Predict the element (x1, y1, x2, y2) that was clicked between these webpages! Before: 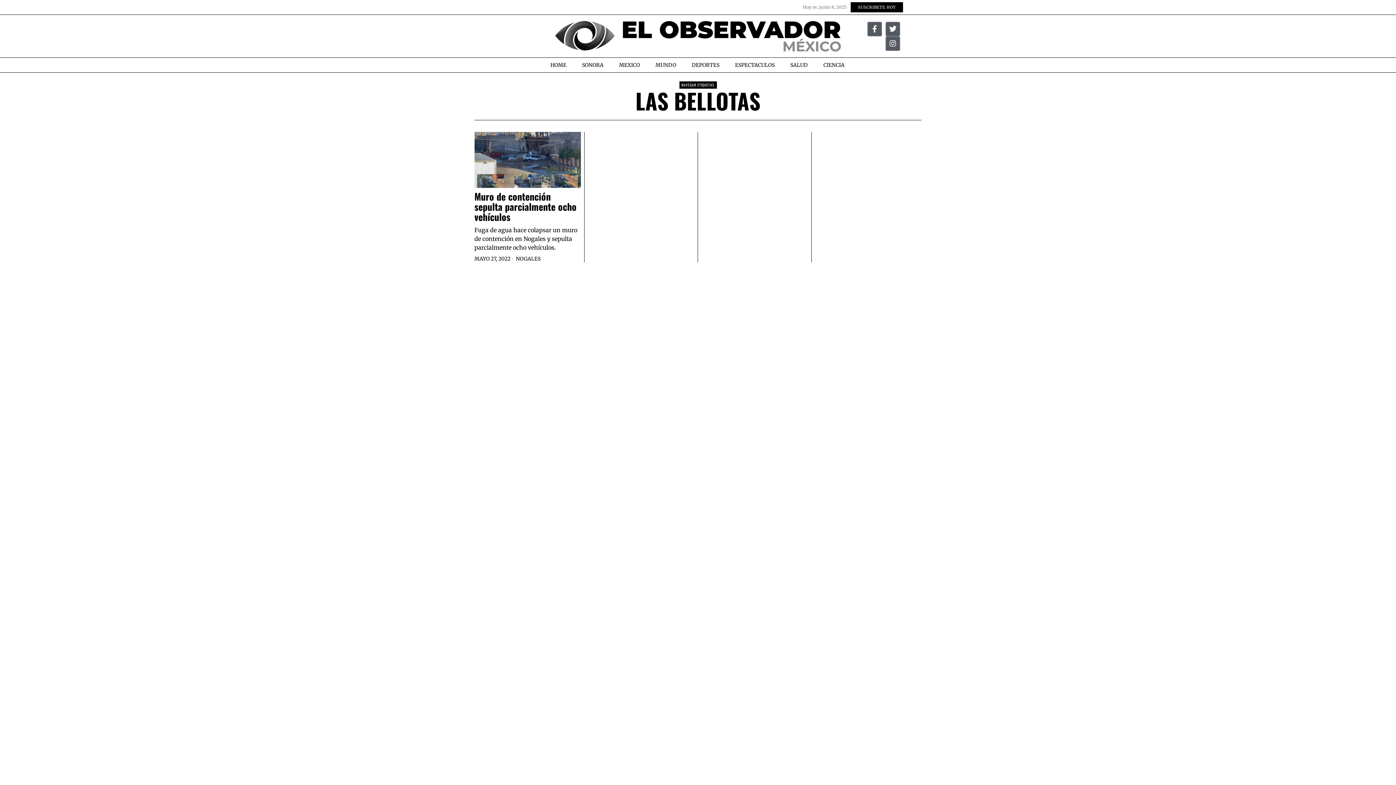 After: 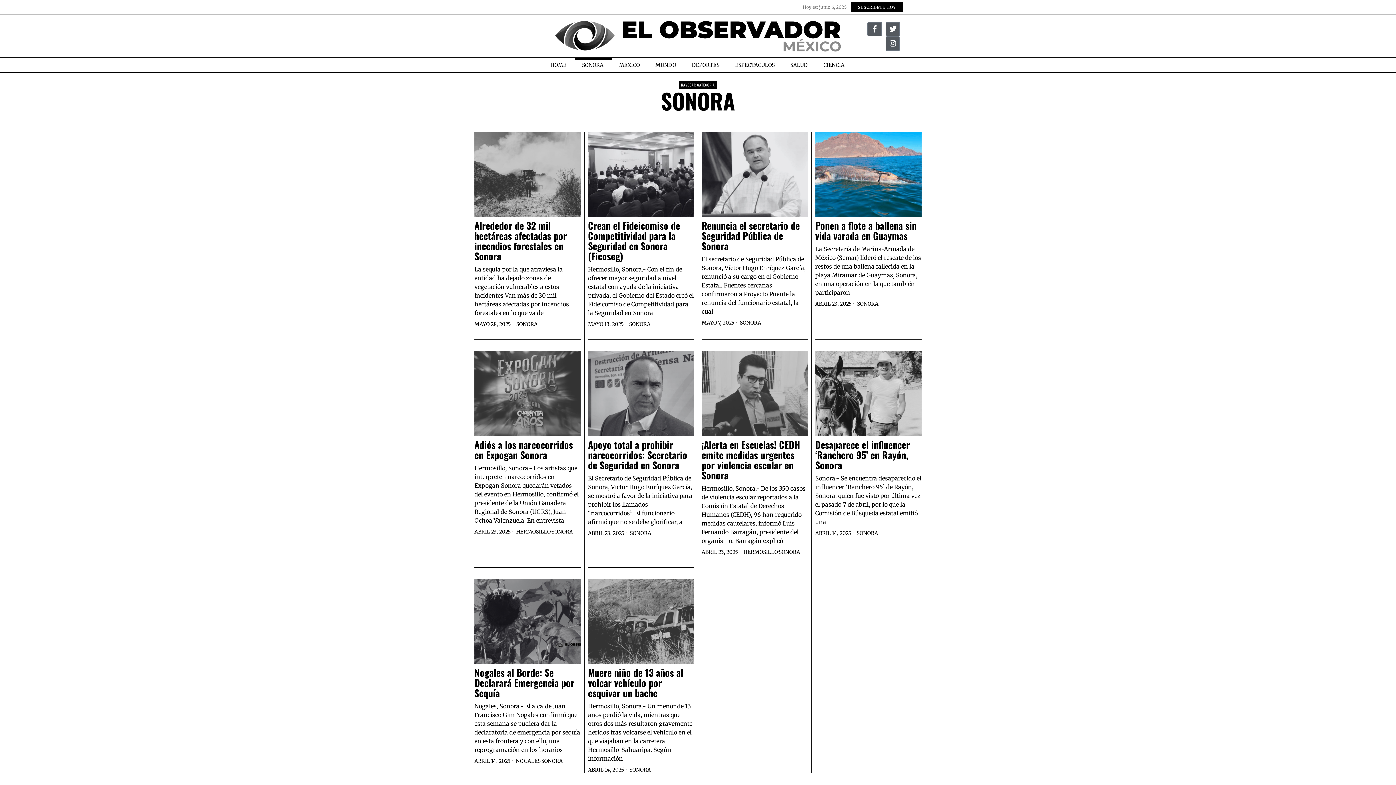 Action: bbox: (574, 57, 612, 72) label: SONORA